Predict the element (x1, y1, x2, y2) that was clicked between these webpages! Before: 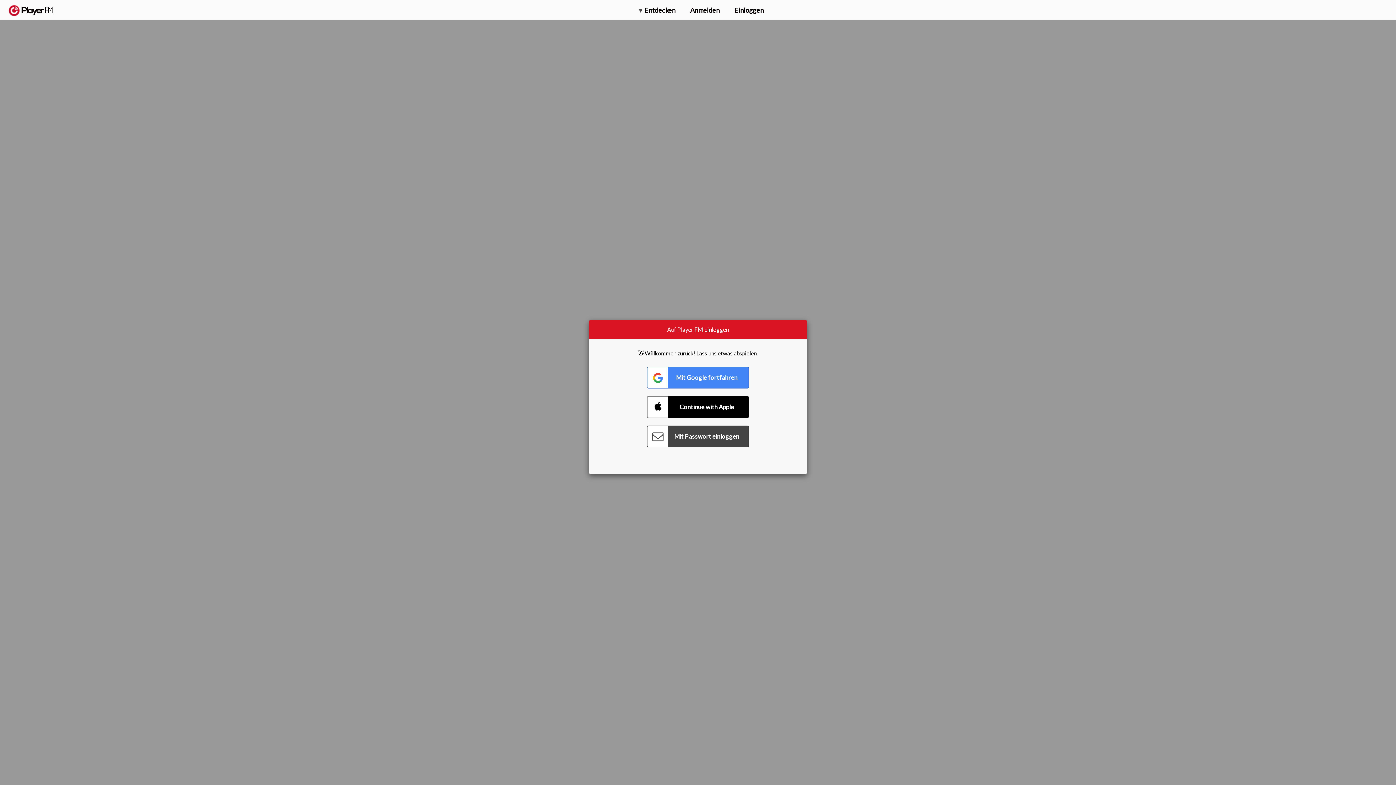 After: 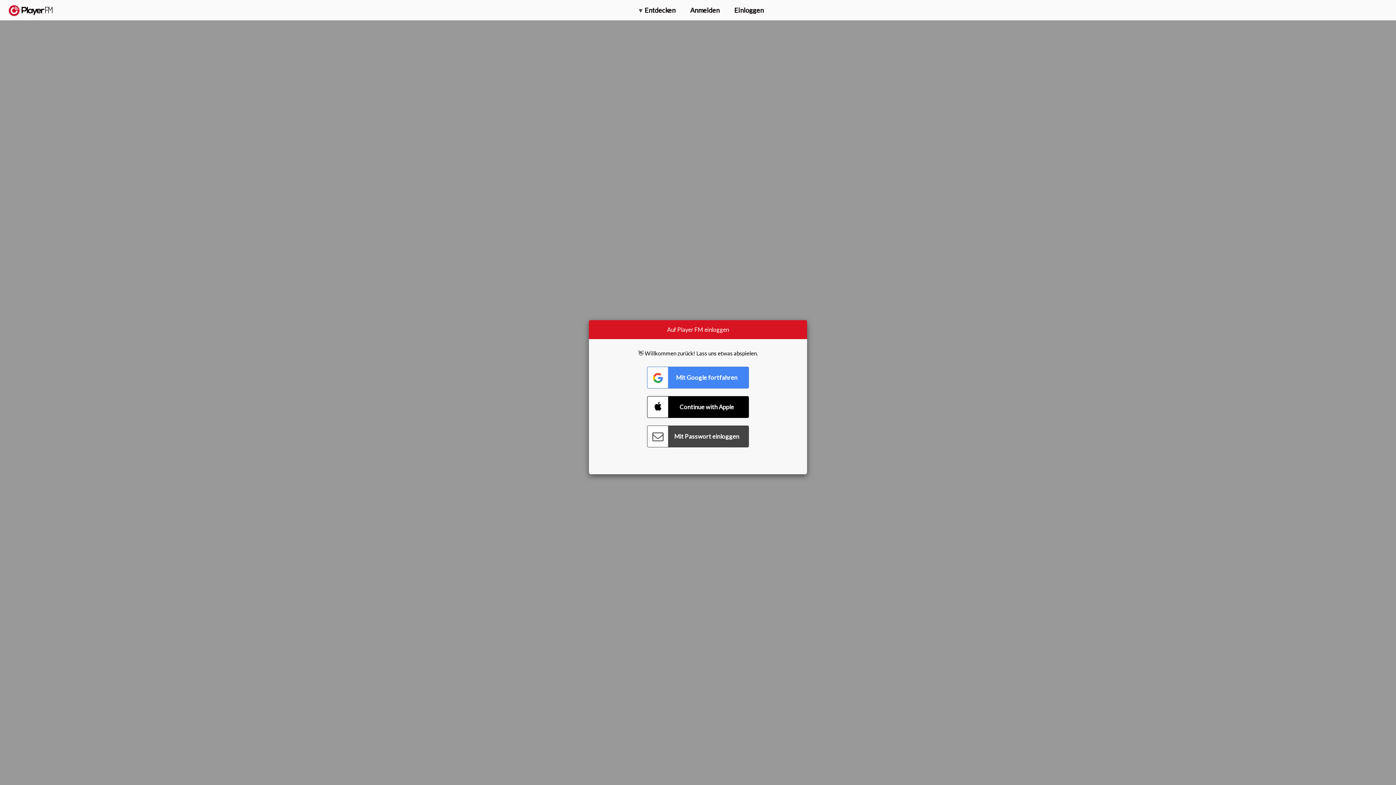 Action: label: Menu launcher bbox: (1375, 5, 1382, 13)